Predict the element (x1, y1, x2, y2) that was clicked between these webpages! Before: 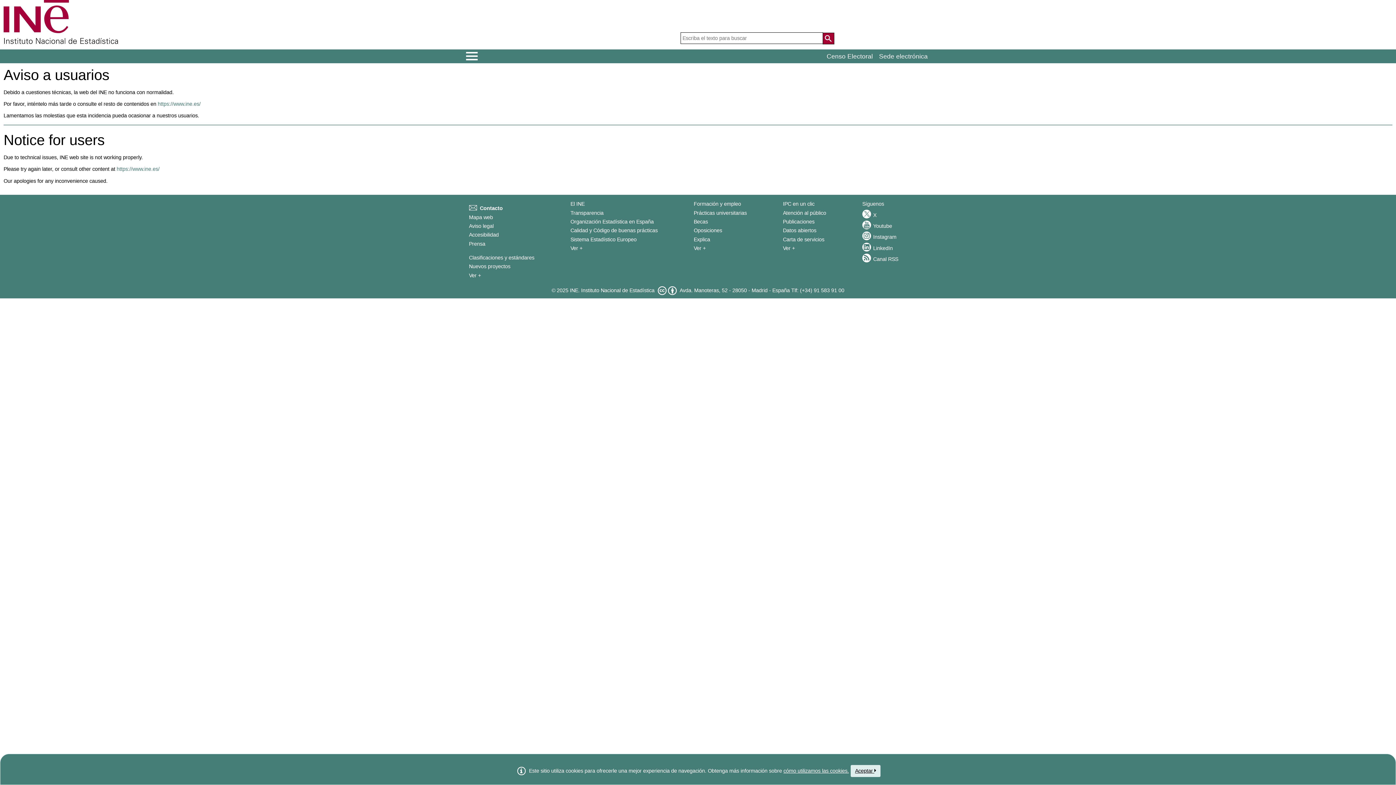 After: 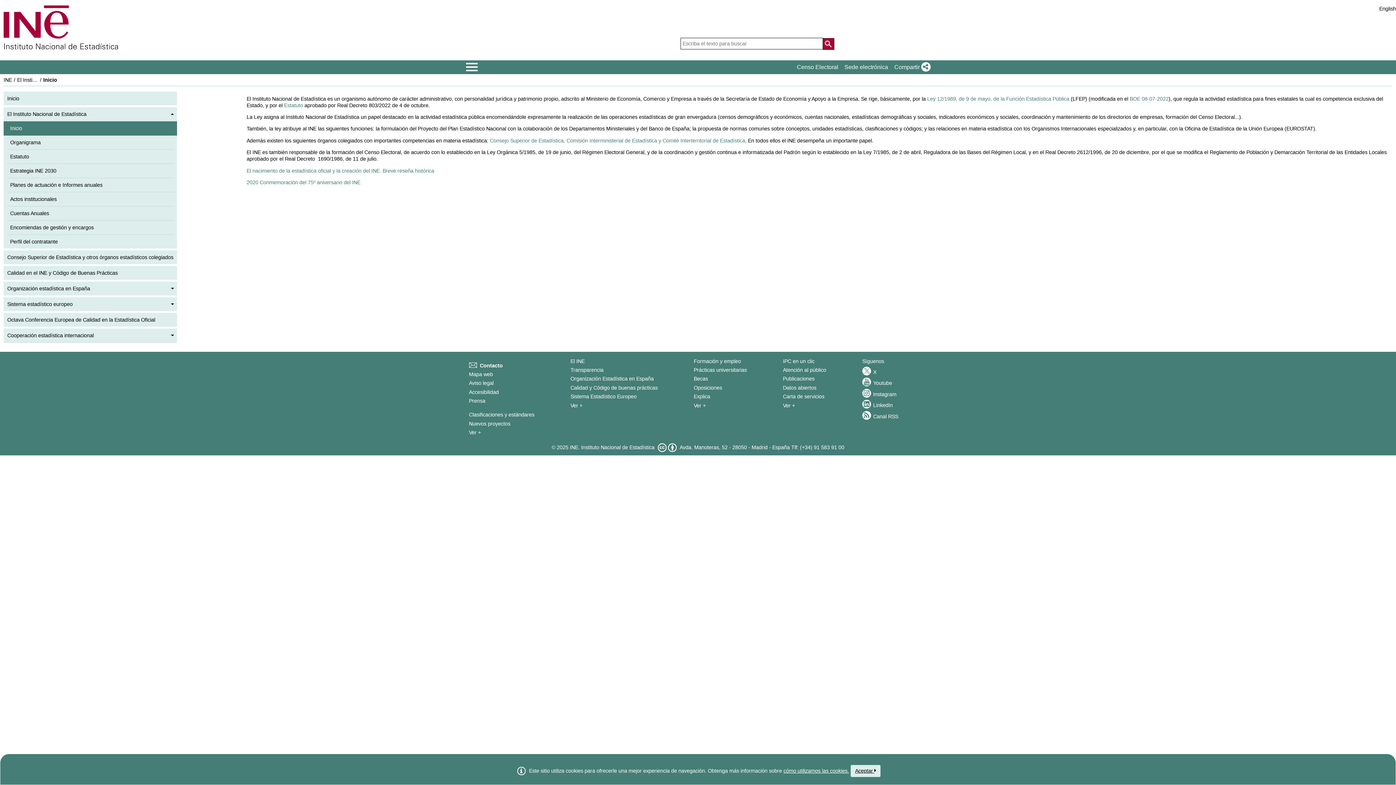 Action: label: El INE bbox: (570, 201, 584, 207)